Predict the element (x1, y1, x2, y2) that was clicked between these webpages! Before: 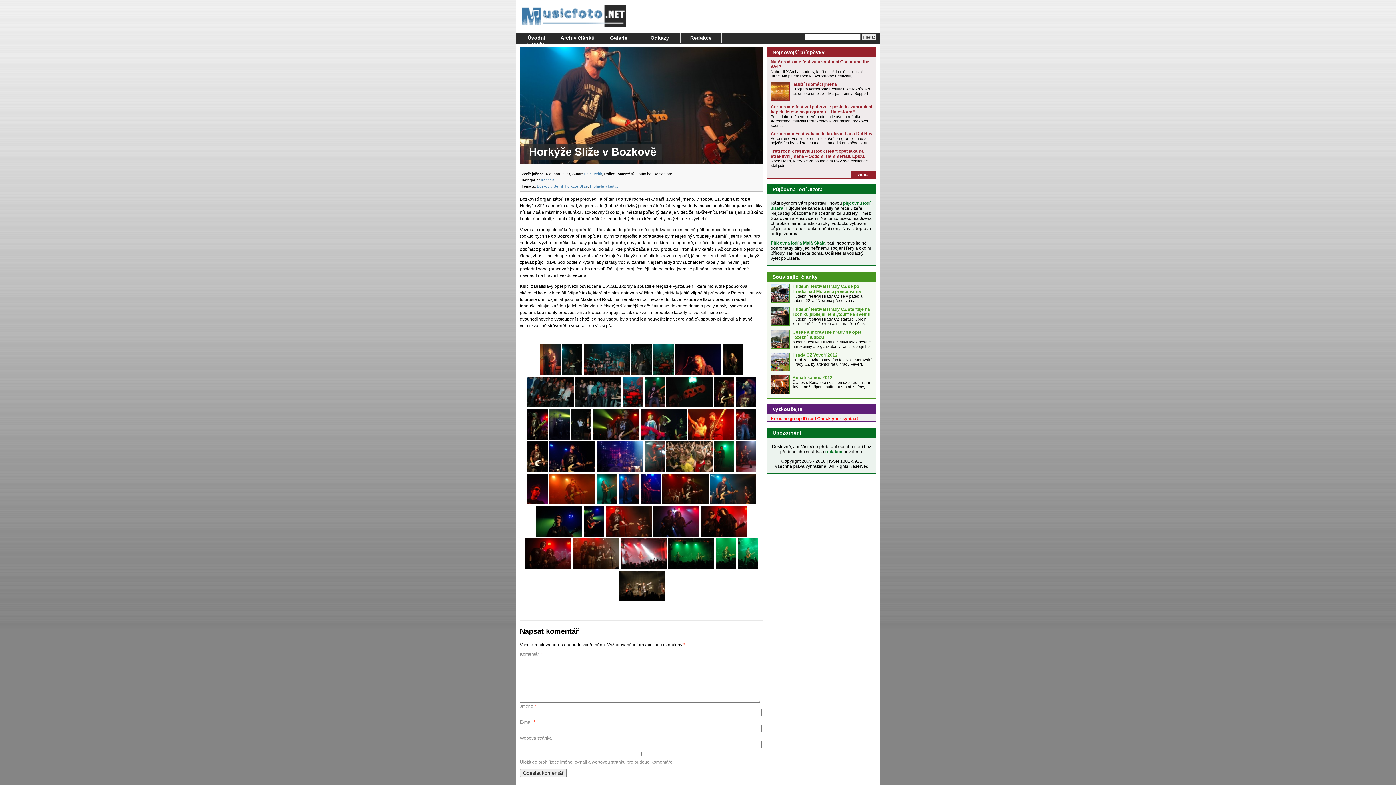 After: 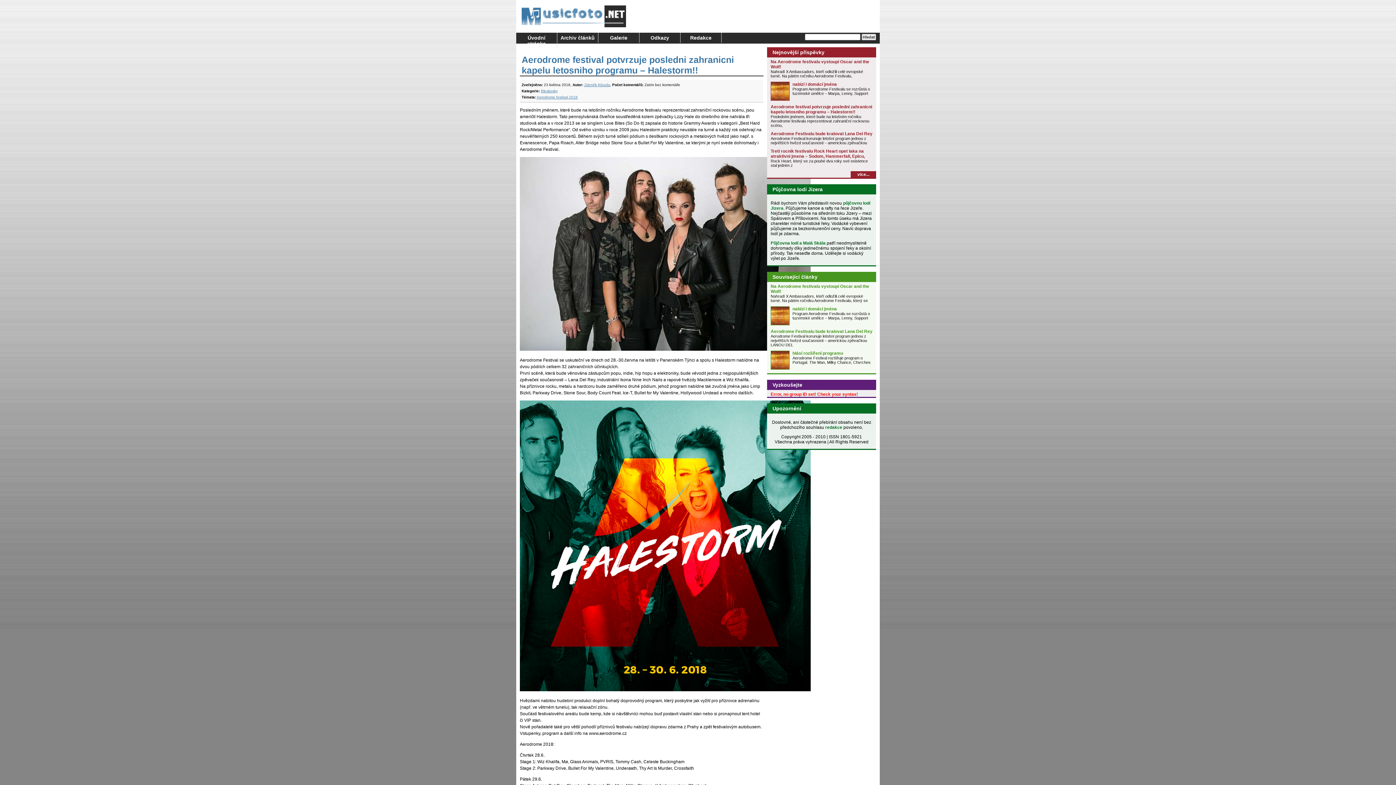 Action: bbox: (770, 104, 872, 114) label: Aerodrome festival potvrzuje posledni zahranicni kapelu letosniho programu – Halestorm!!